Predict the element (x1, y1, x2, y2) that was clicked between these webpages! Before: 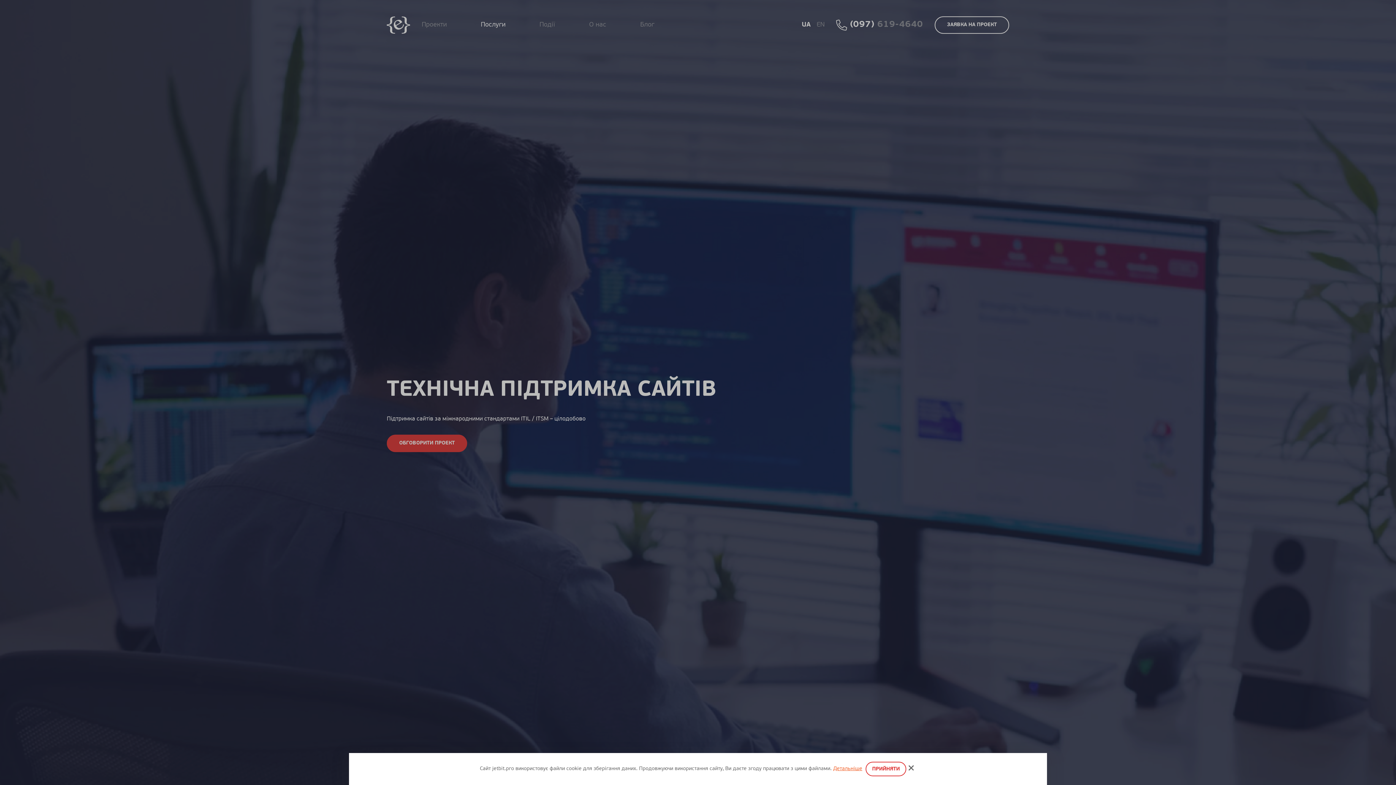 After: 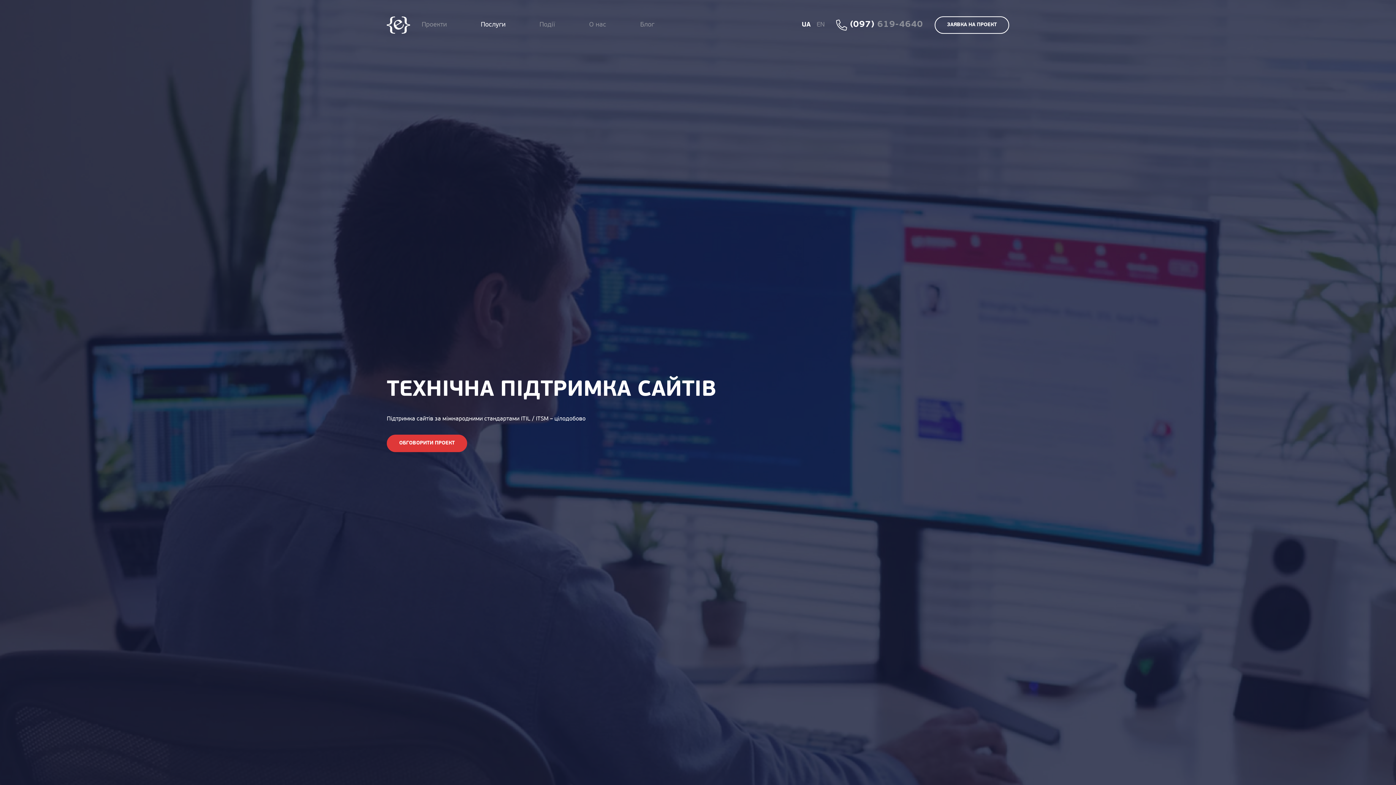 Action: bbox: (906, 762, 916, 776) label: ×